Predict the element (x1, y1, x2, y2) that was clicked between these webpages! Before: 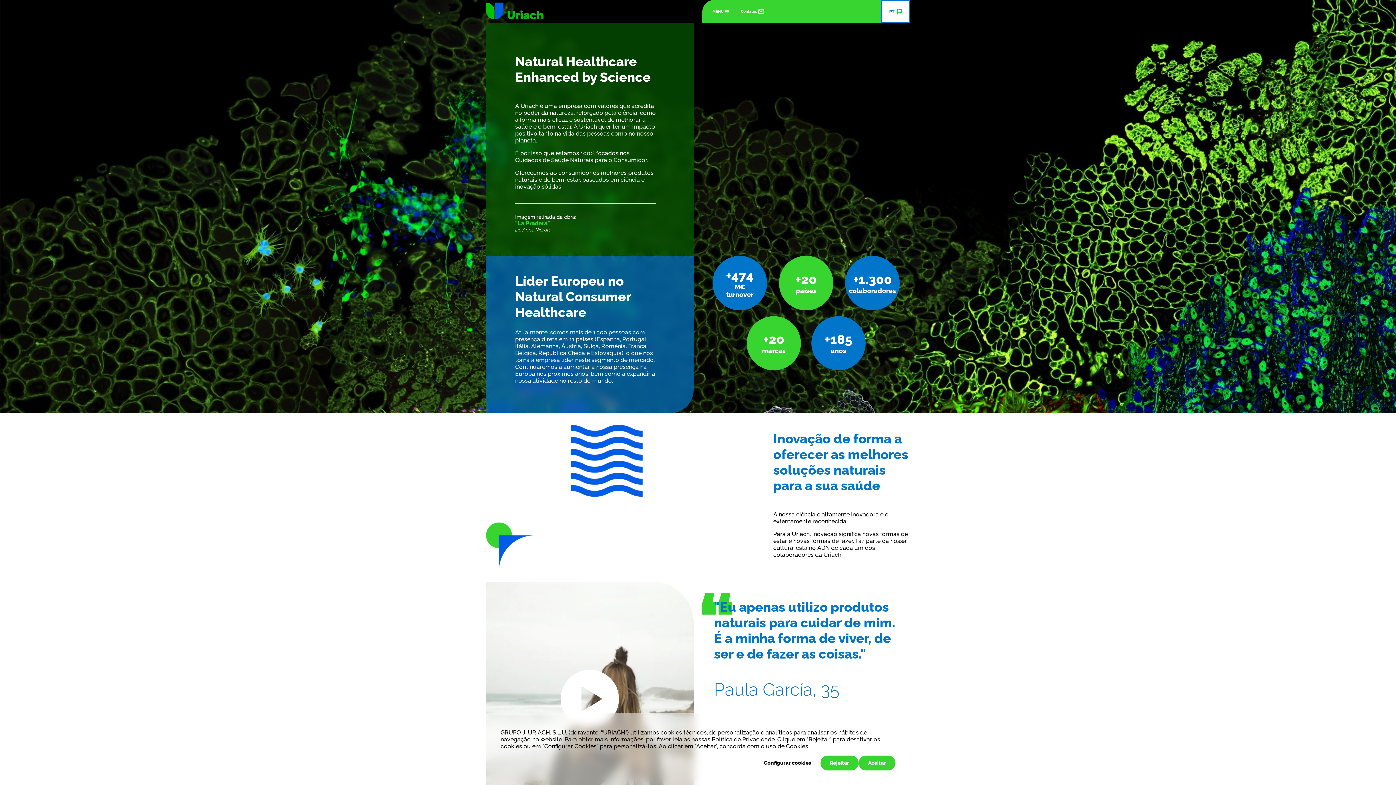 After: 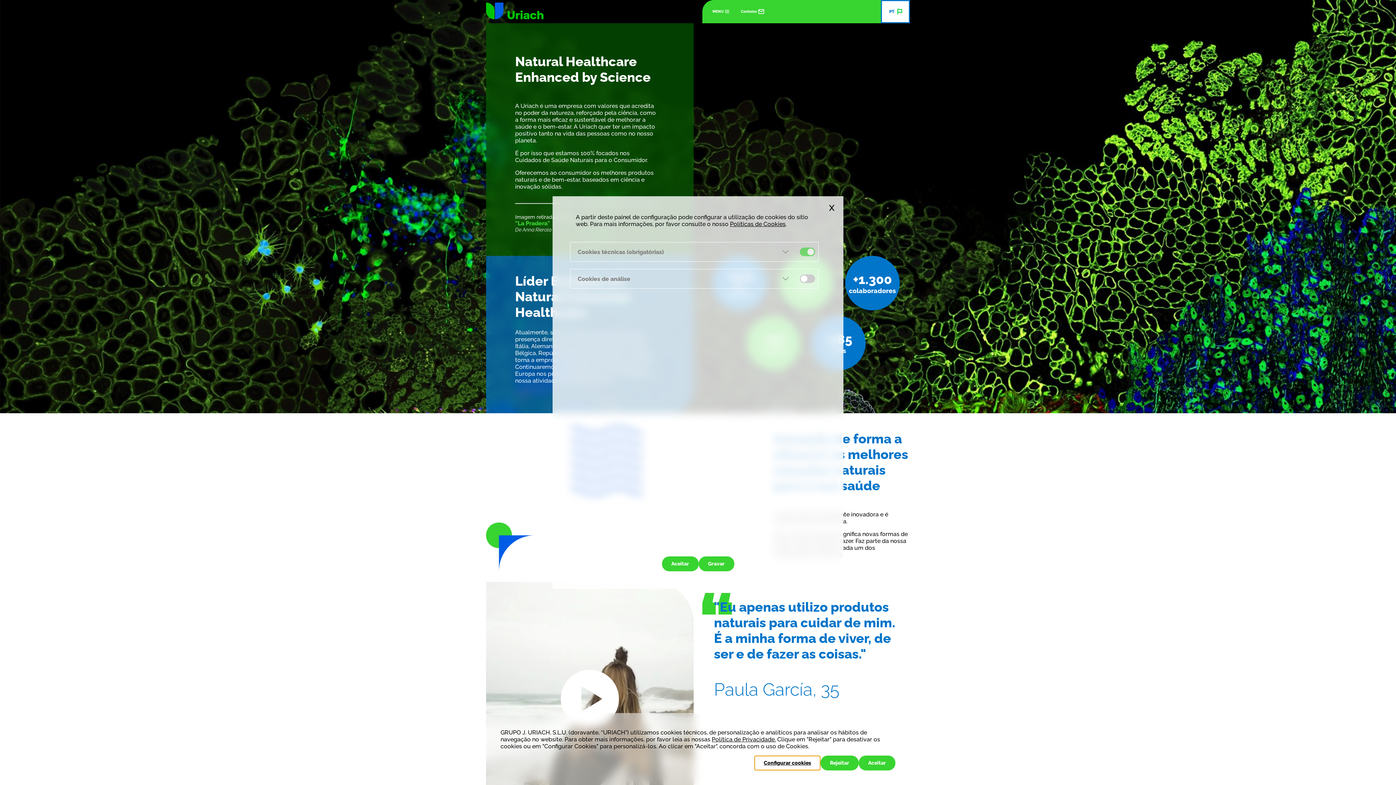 Action: label: Configurar cookies bbox: (754, 755, 820, 770)